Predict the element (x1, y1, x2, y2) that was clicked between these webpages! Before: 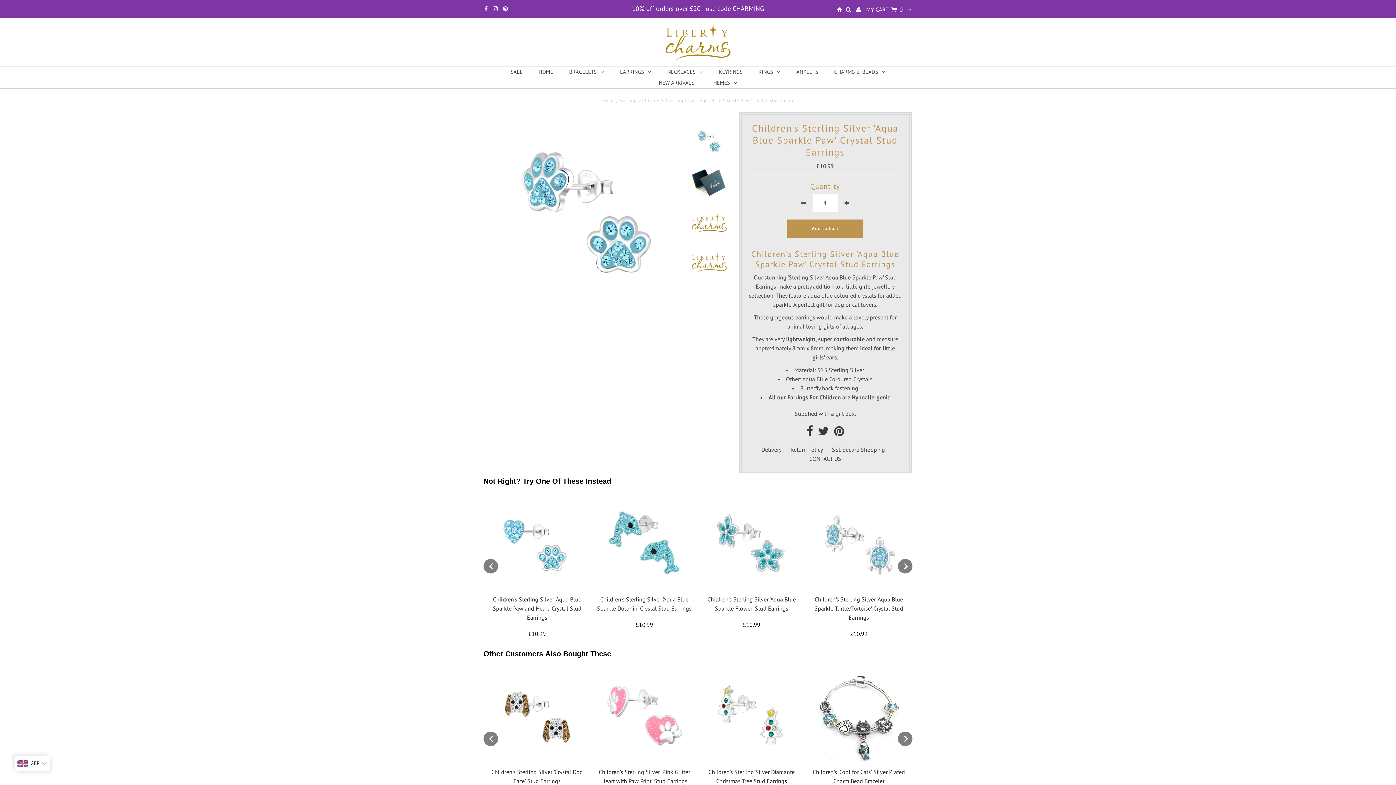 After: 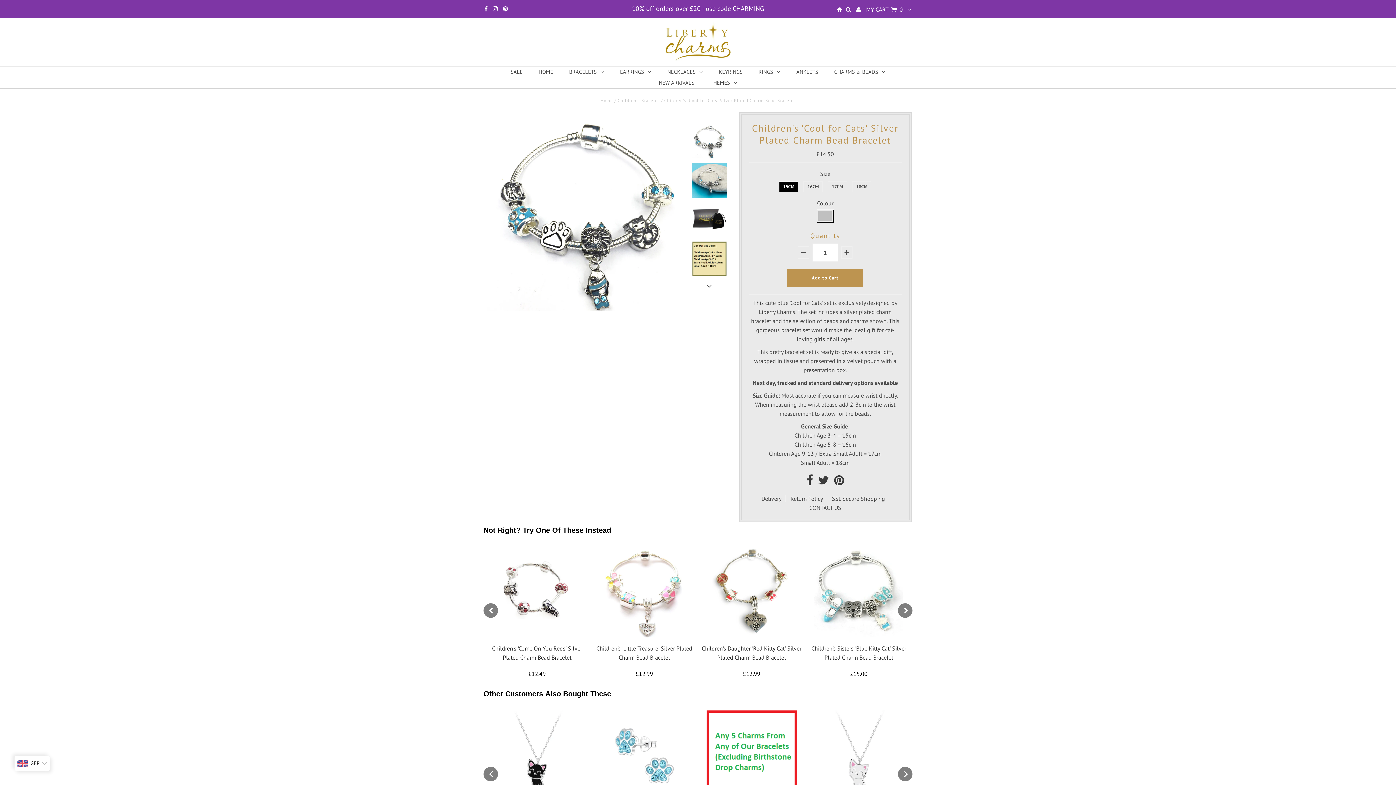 Action: label: Children's 'Cool for Cats' Silver Plated Charm Bead Bracelet bbox: (809, 767, 909, 786)